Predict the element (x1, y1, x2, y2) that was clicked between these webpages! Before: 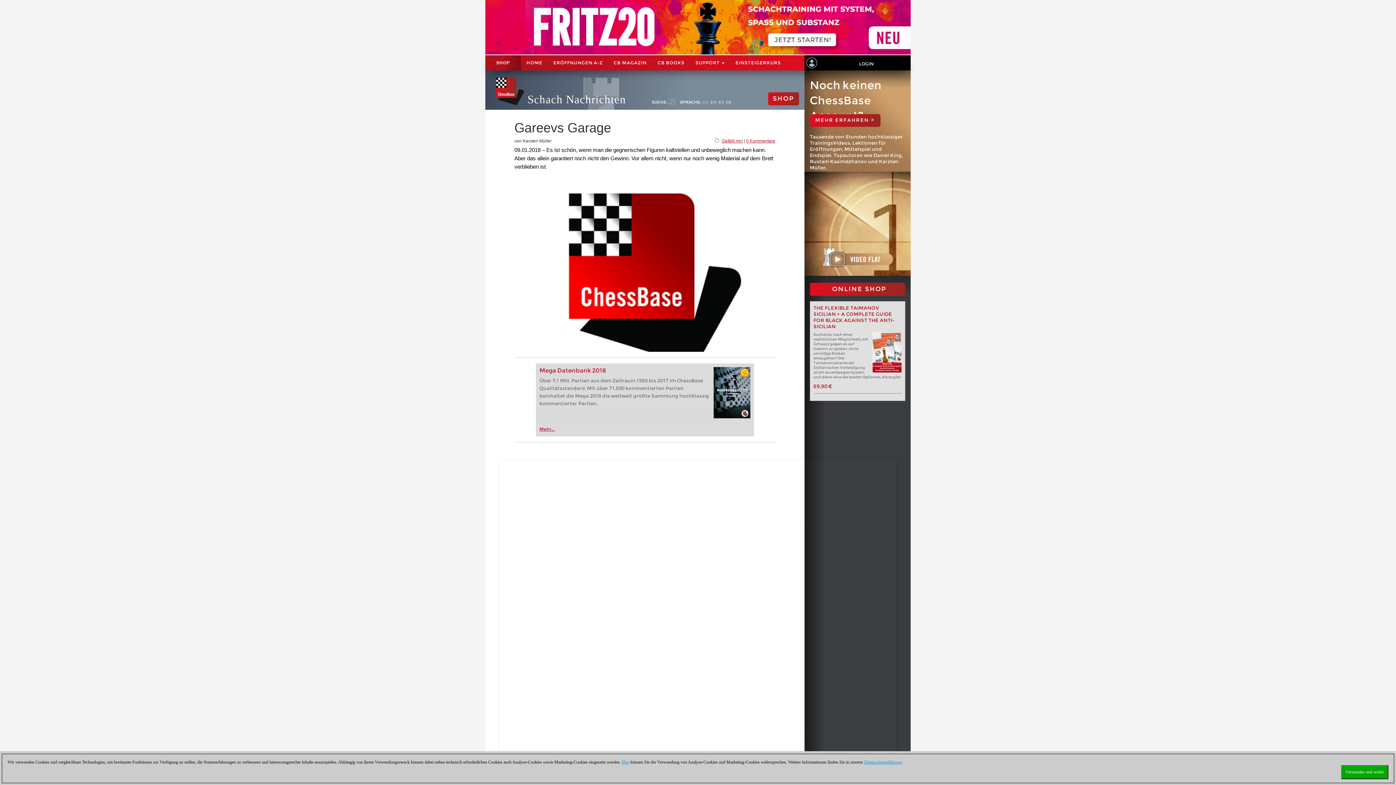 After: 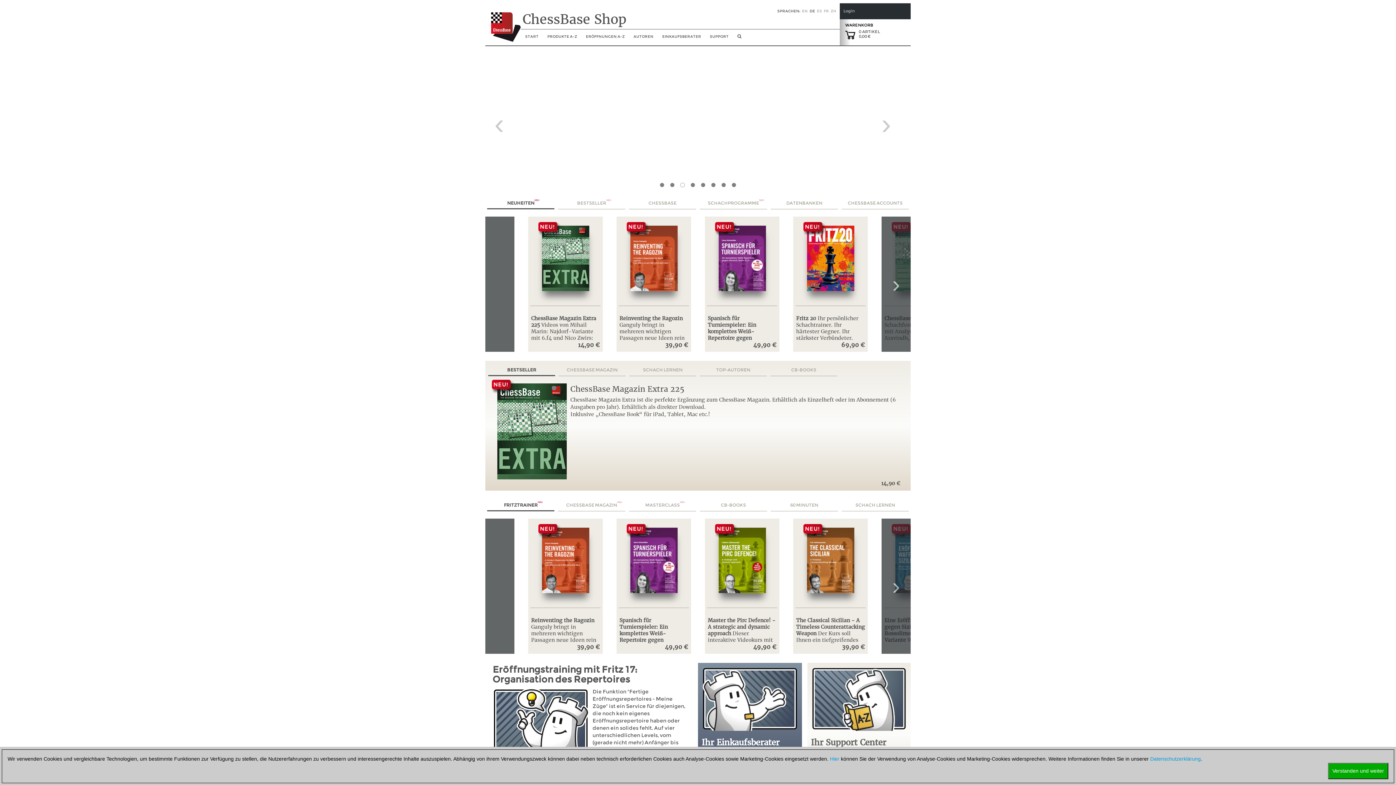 Action: label: ONLINE SHOP bbox: (810, 282, 905, 295)